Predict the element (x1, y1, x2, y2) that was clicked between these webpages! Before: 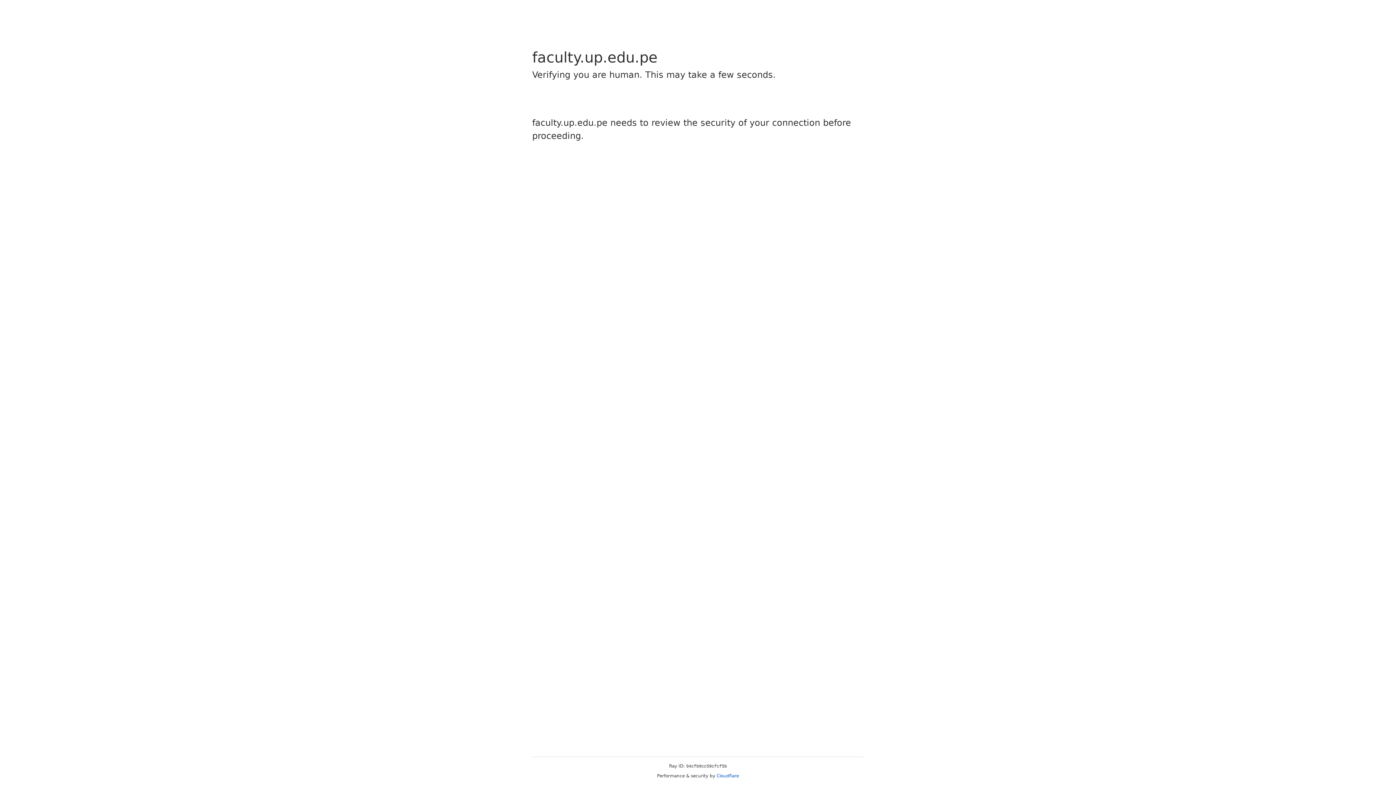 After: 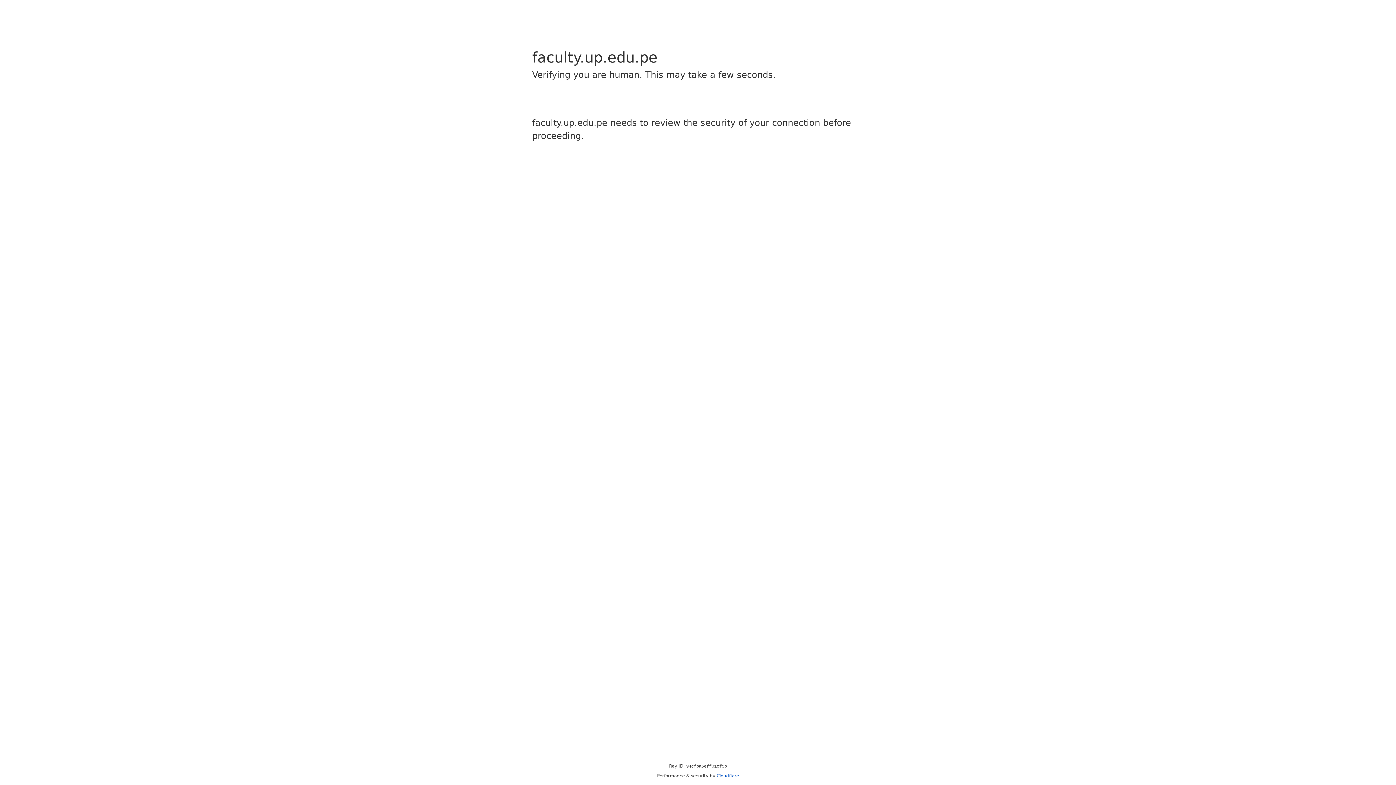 Action: bbox: (716, 773, 739, 778) label: Cloudflare